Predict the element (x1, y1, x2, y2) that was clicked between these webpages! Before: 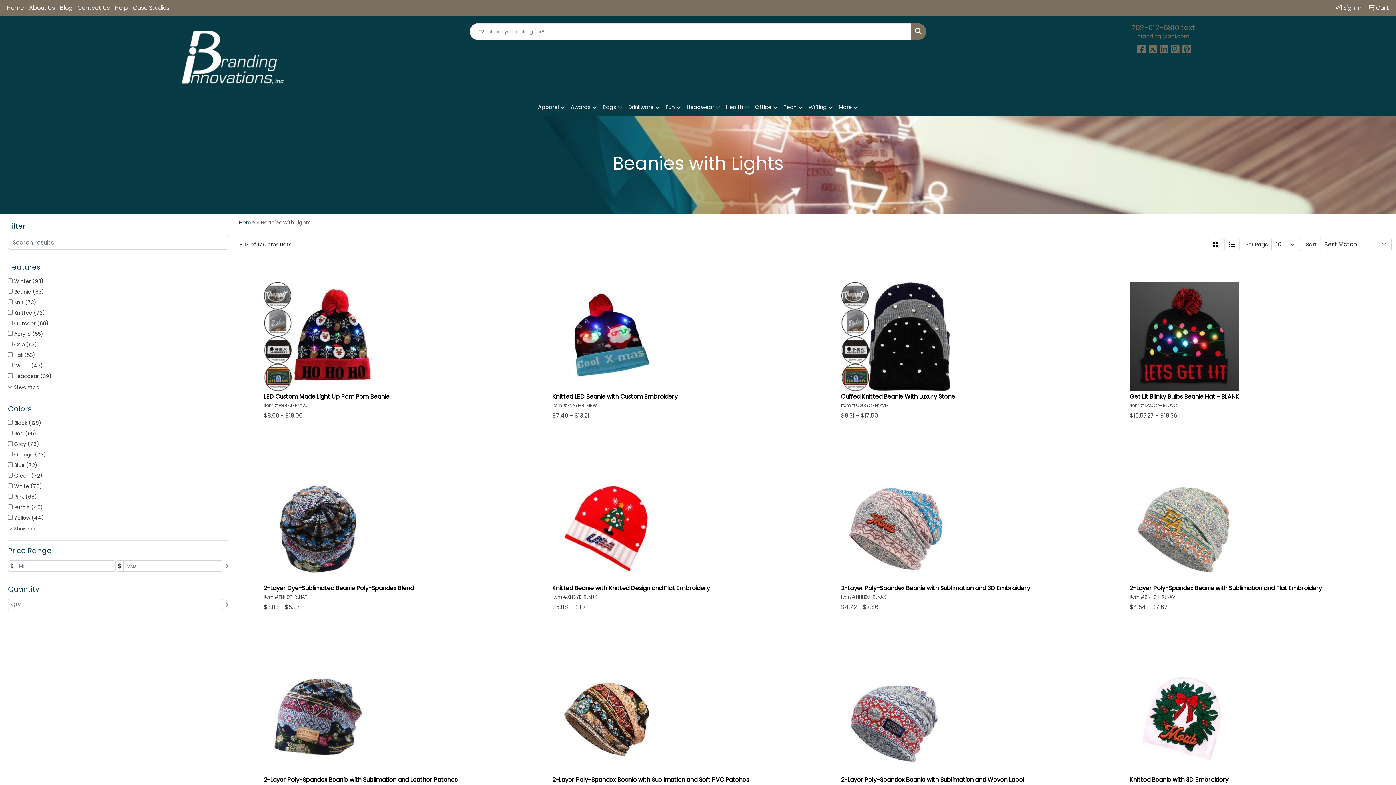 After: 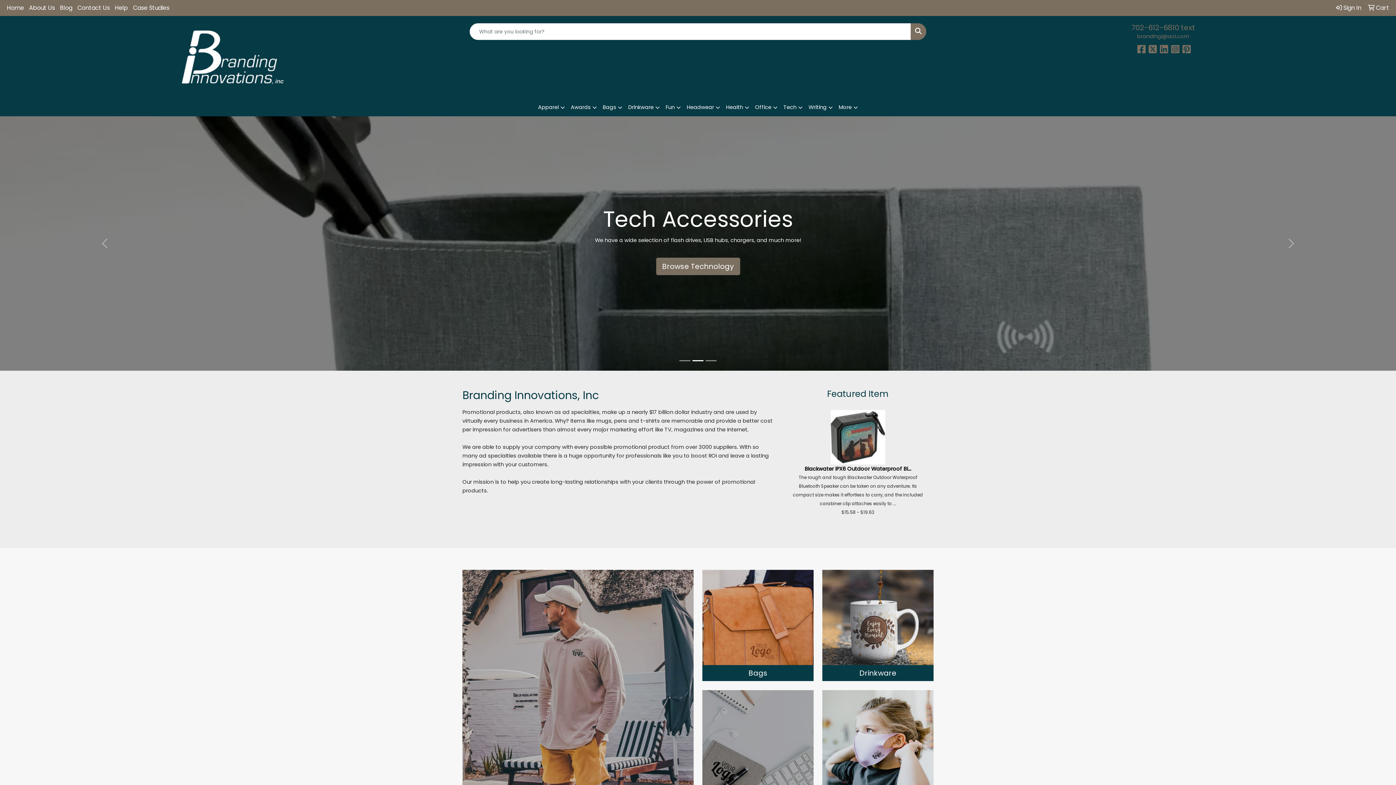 Action: bbox: (4, 30, 461, 84)